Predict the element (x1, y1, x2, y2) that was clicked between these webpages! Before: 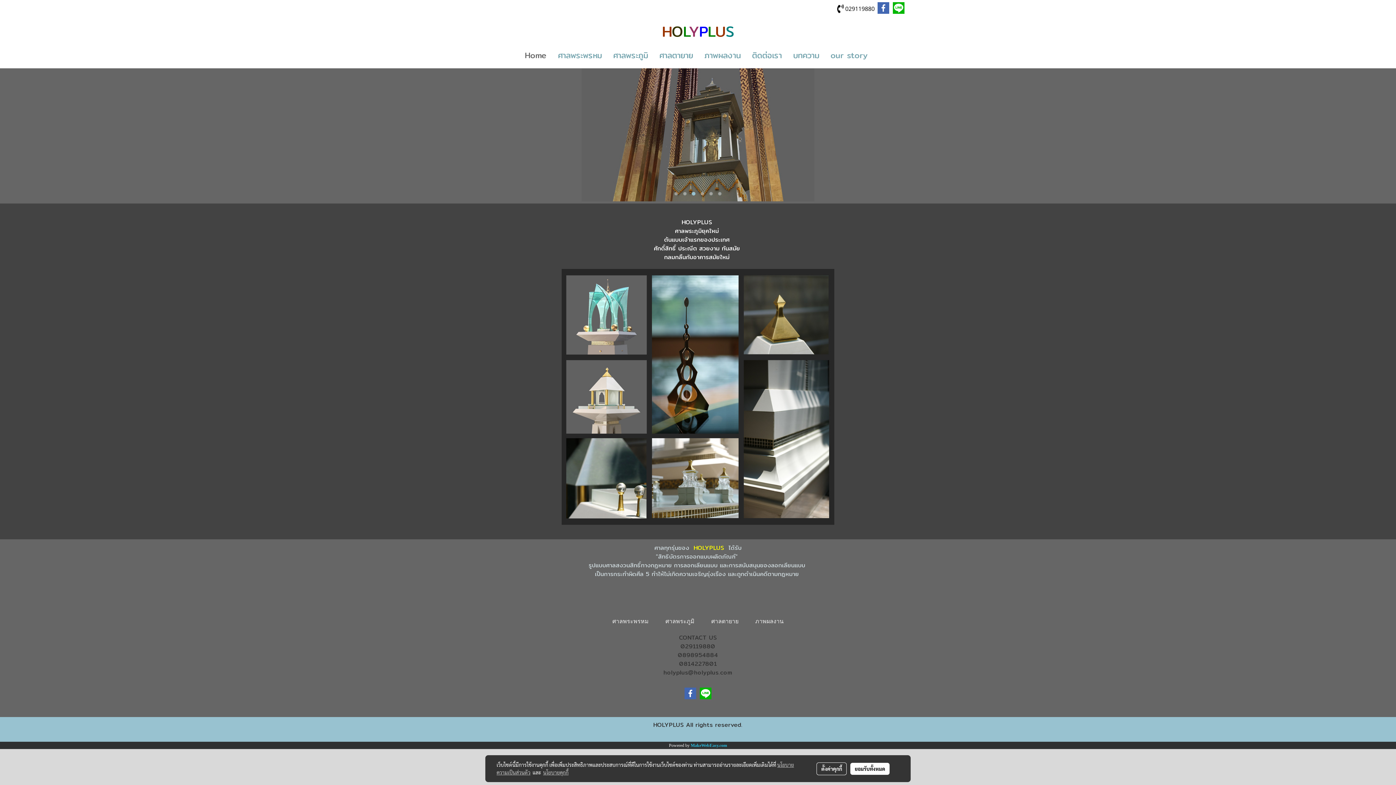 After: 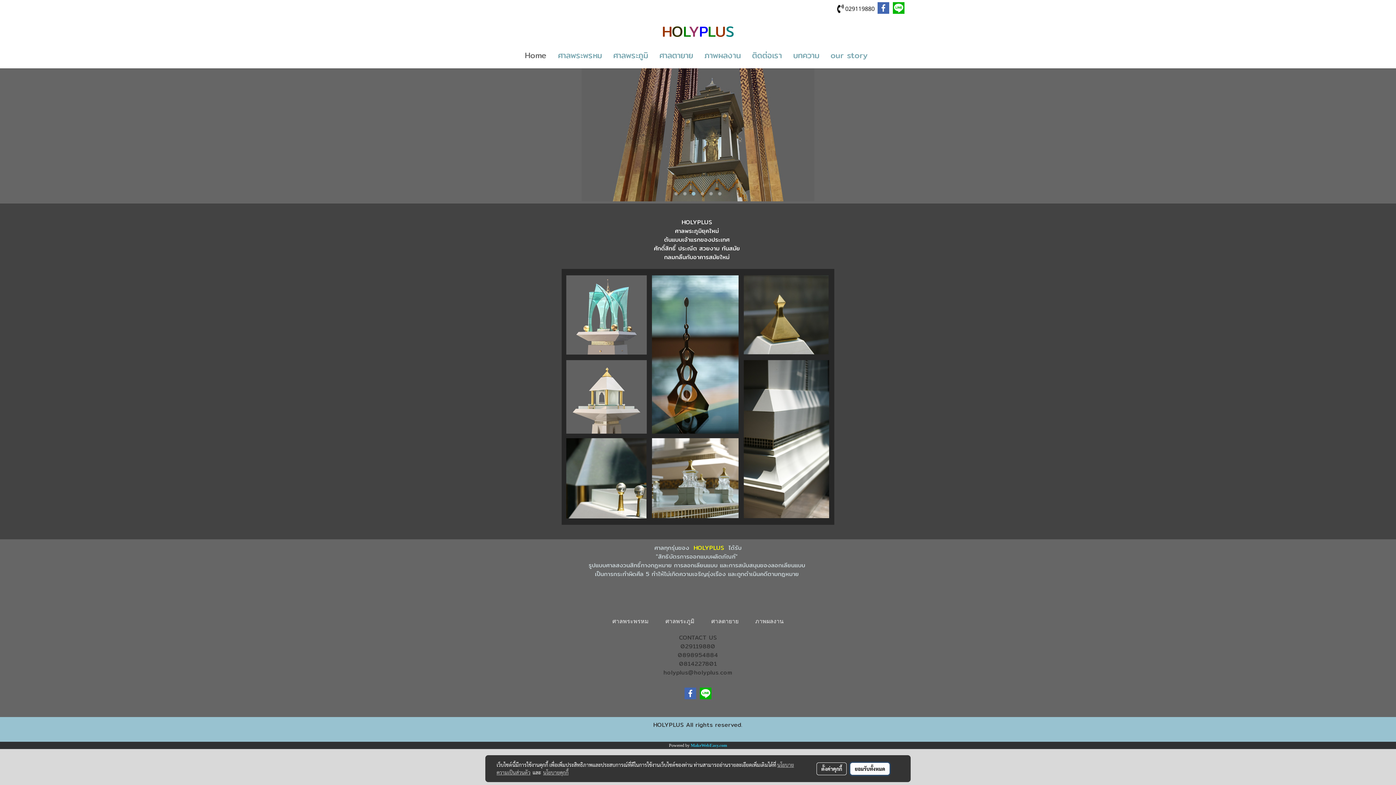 Action: bbox: (850, 763, 889, 775) label: ยอมรับทั้งหมด